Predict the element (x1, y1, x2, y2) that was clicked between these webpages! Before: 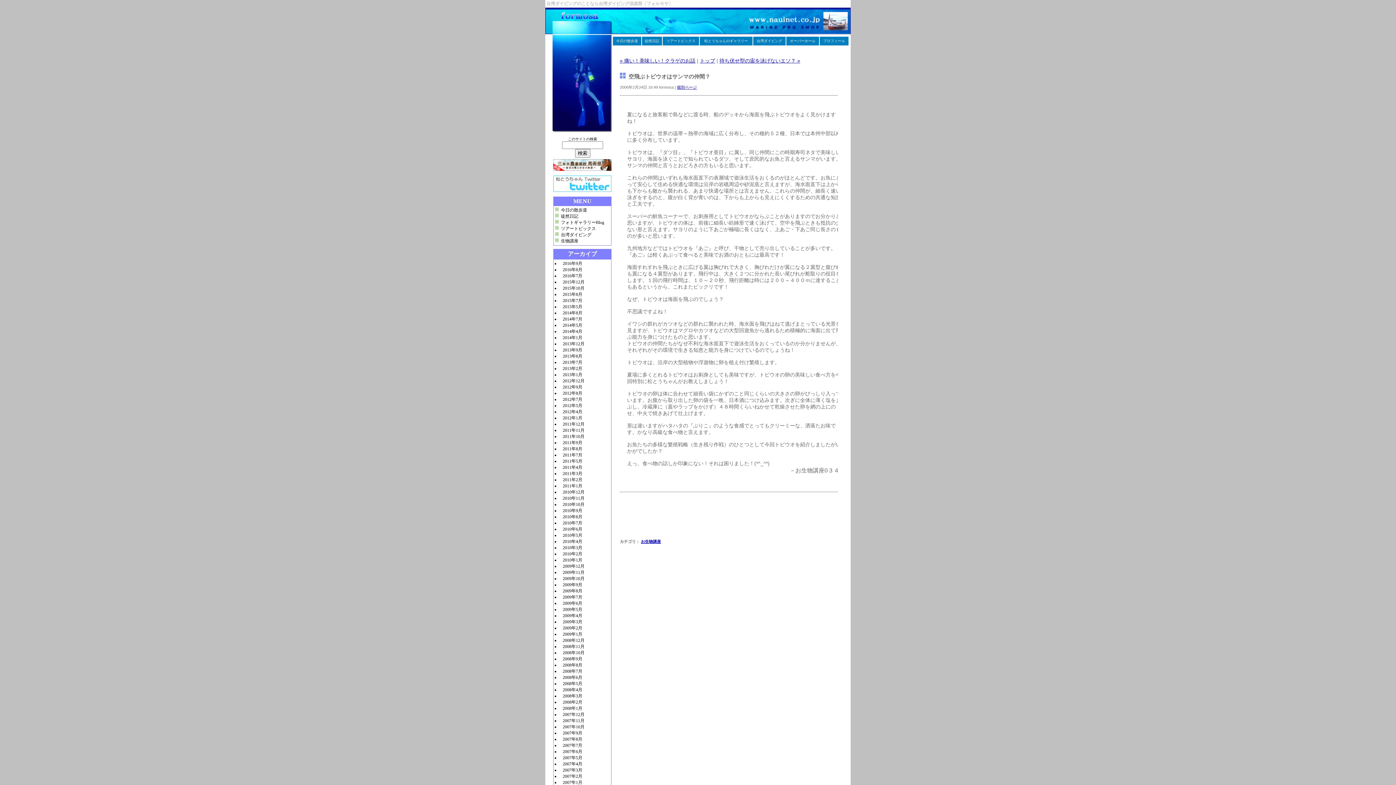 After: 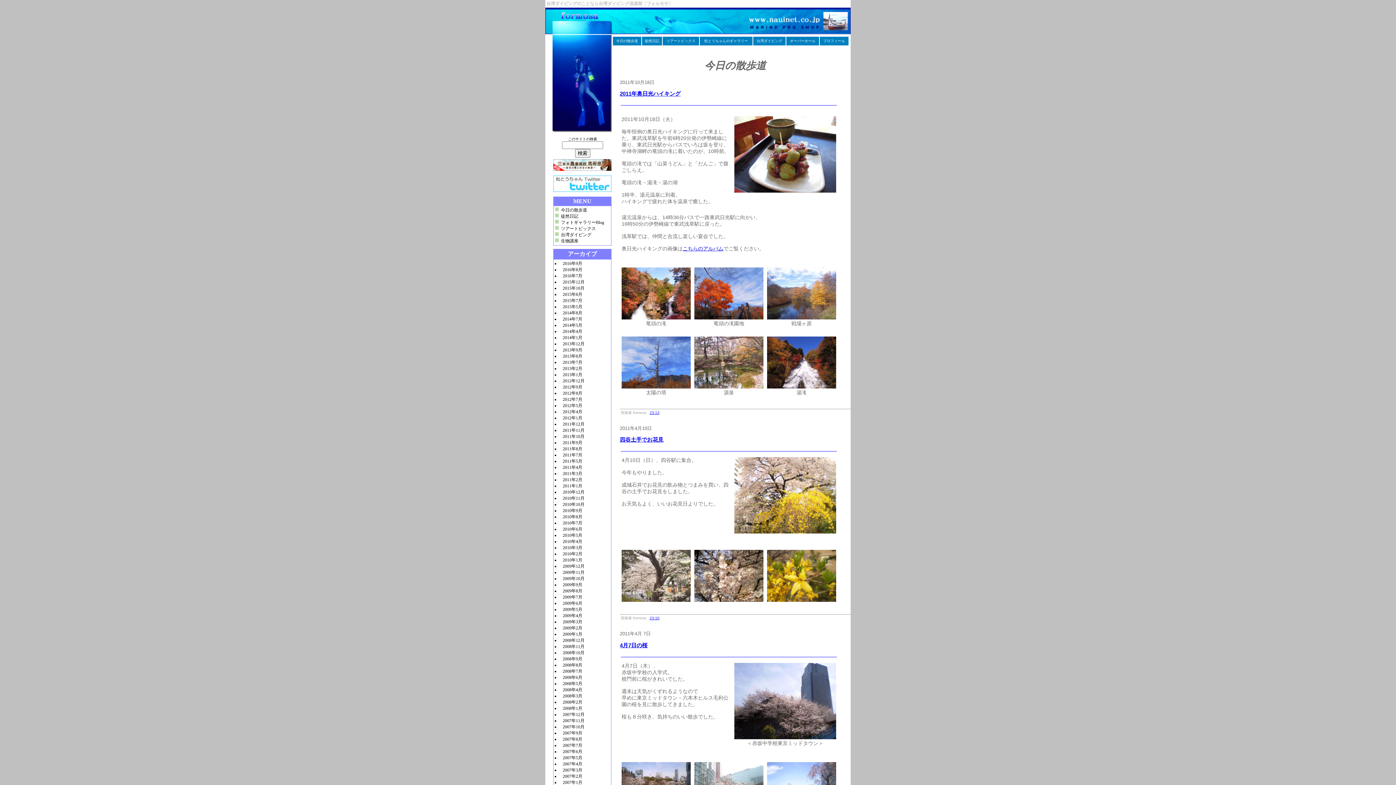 Action: label: 今日の散歩道 bbox: (559, 205, 589, 214)